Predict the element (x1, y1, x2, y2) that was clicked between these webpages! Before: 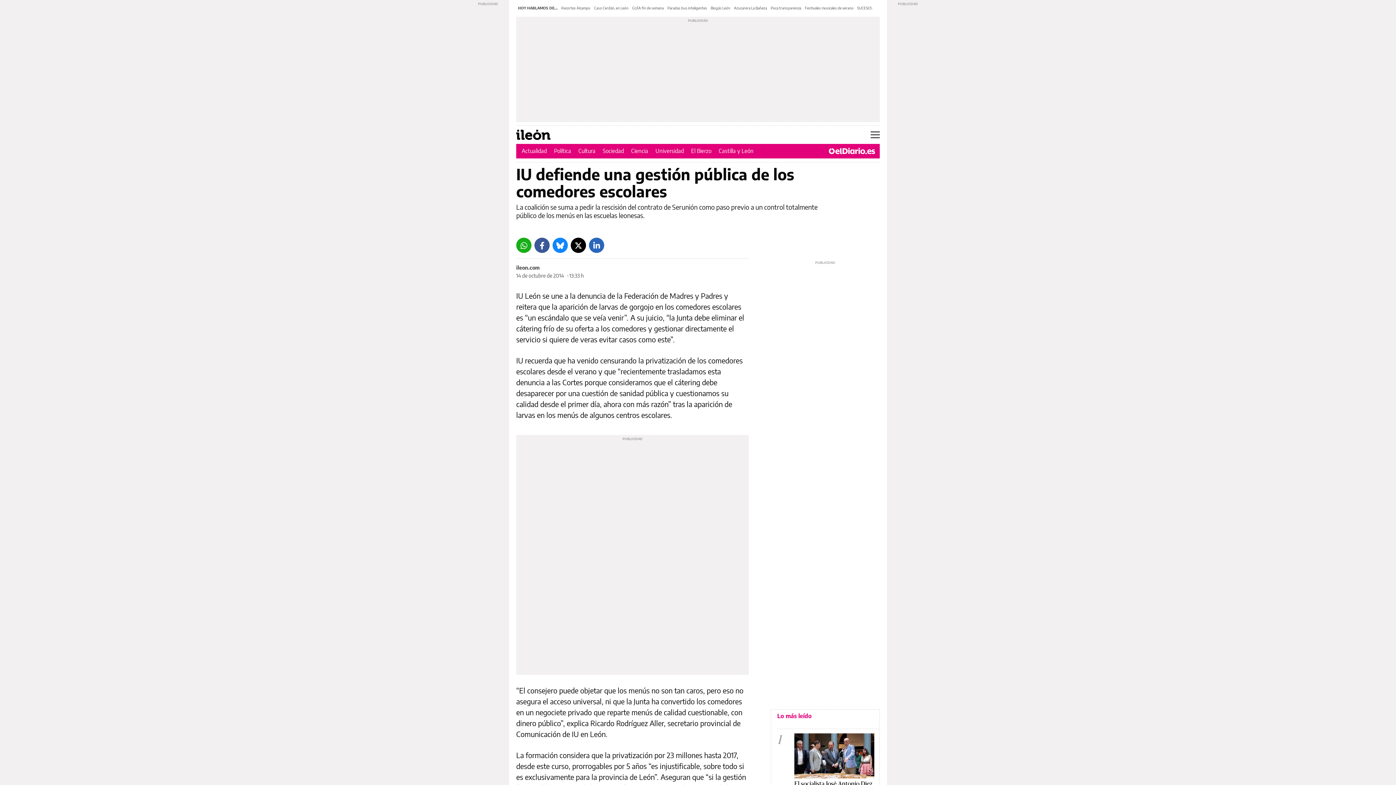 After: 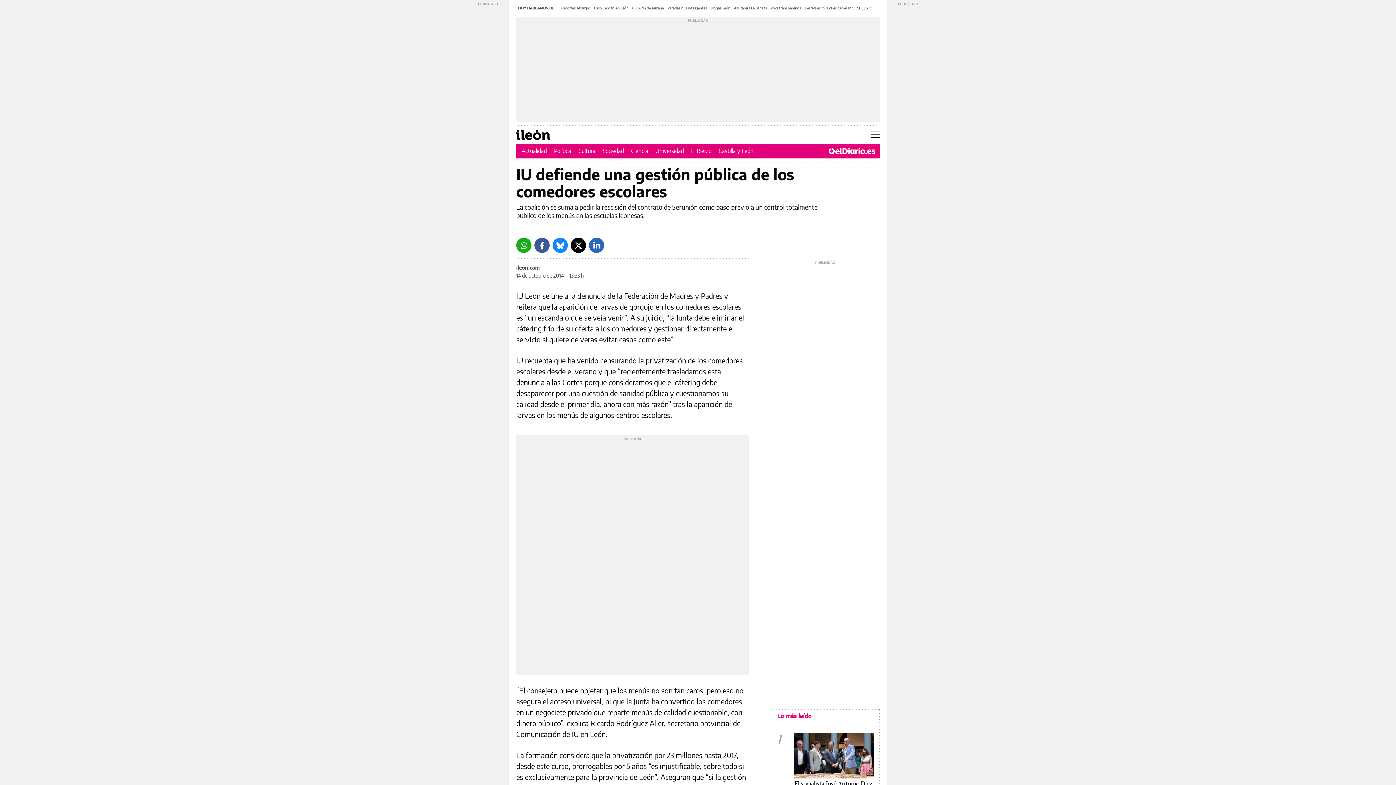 Action: label: Twitter bbox: (570, 237, 586, 253)